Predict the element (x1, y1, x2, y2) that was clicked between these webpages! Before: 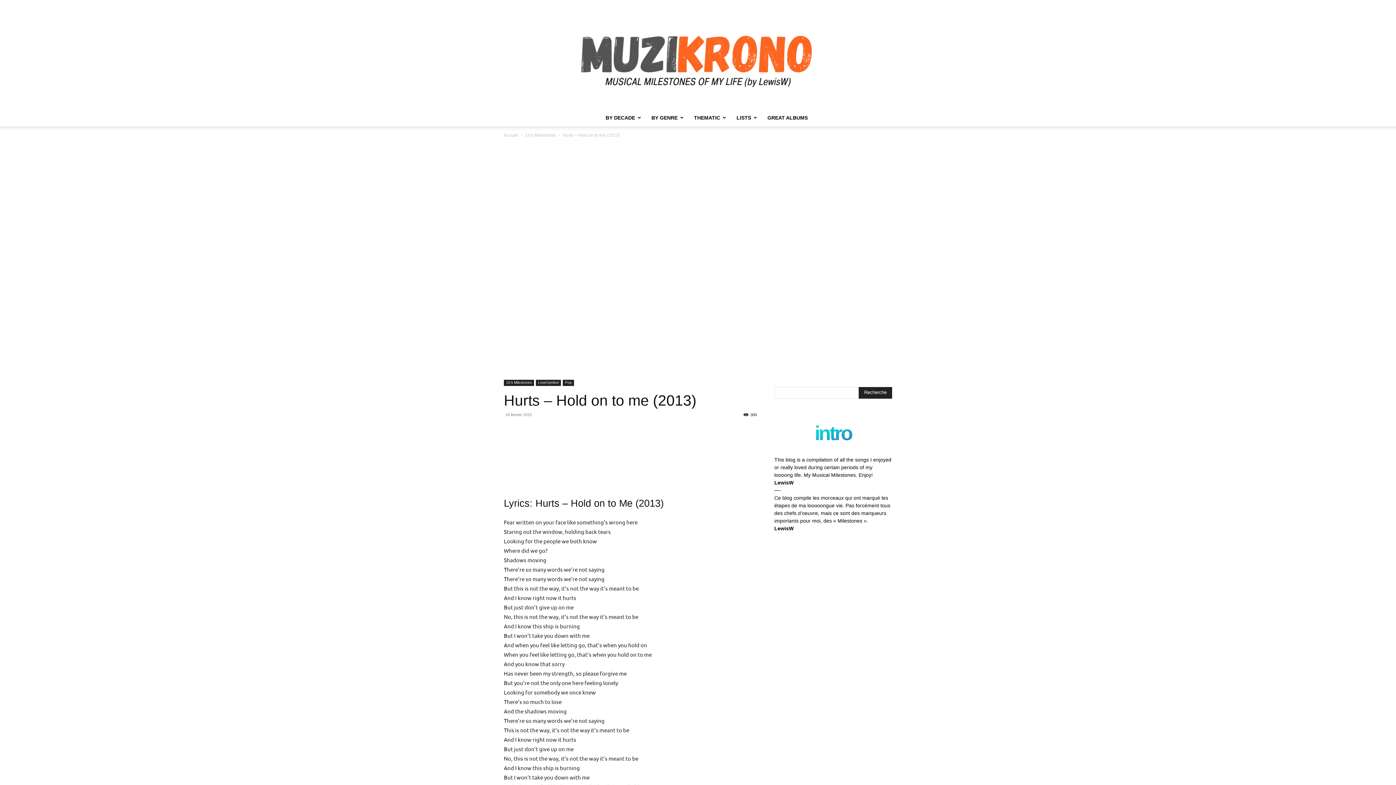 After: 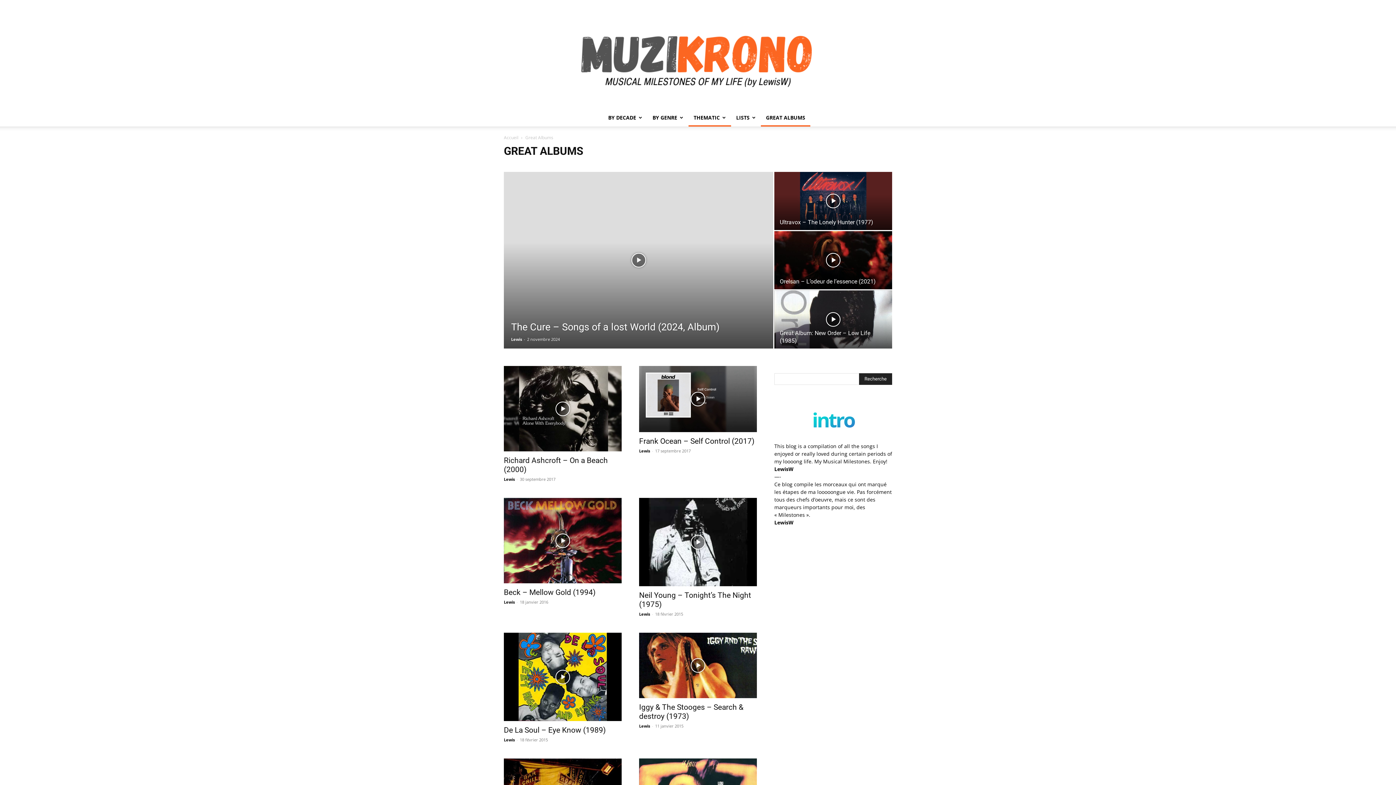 Action: label: GREAT ALBUMS bbox: (762, 109, 813, 126)